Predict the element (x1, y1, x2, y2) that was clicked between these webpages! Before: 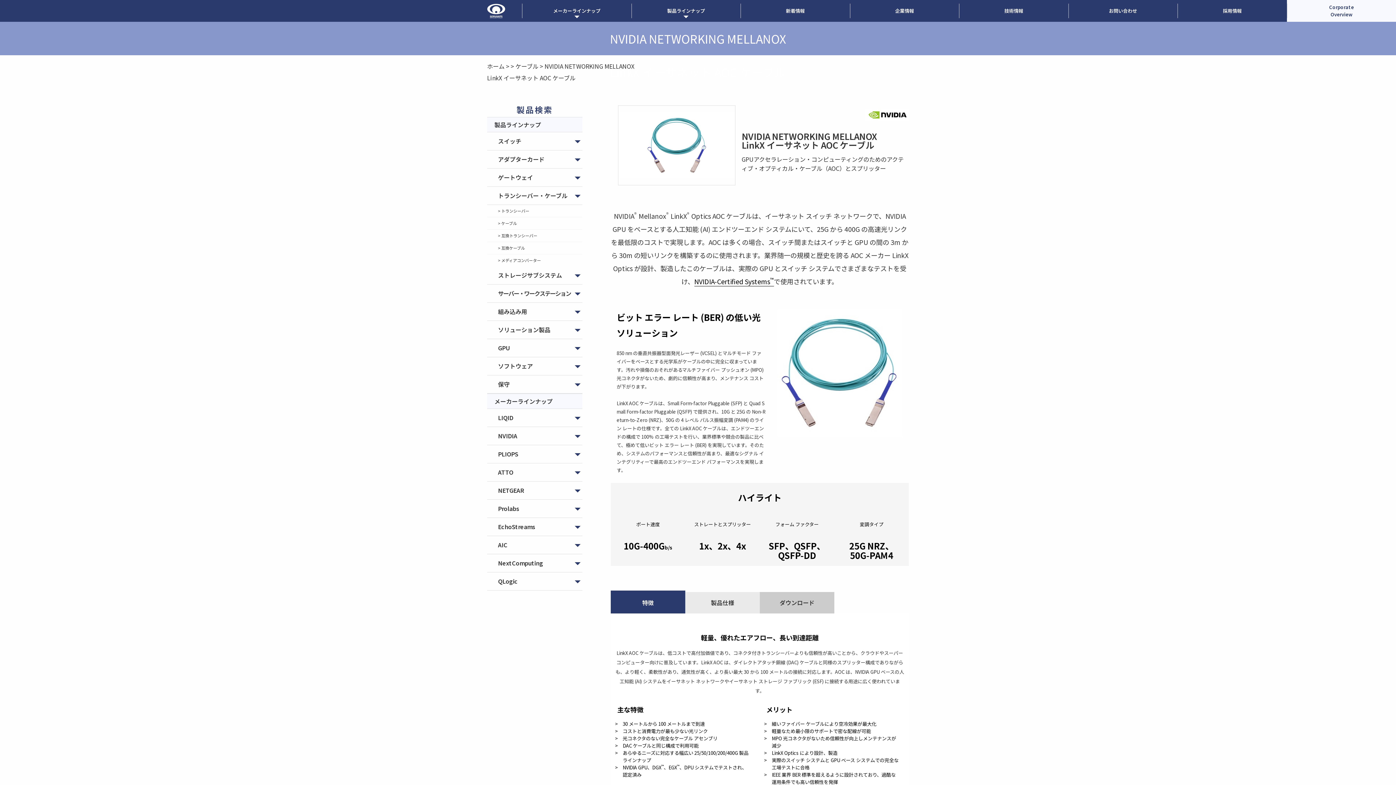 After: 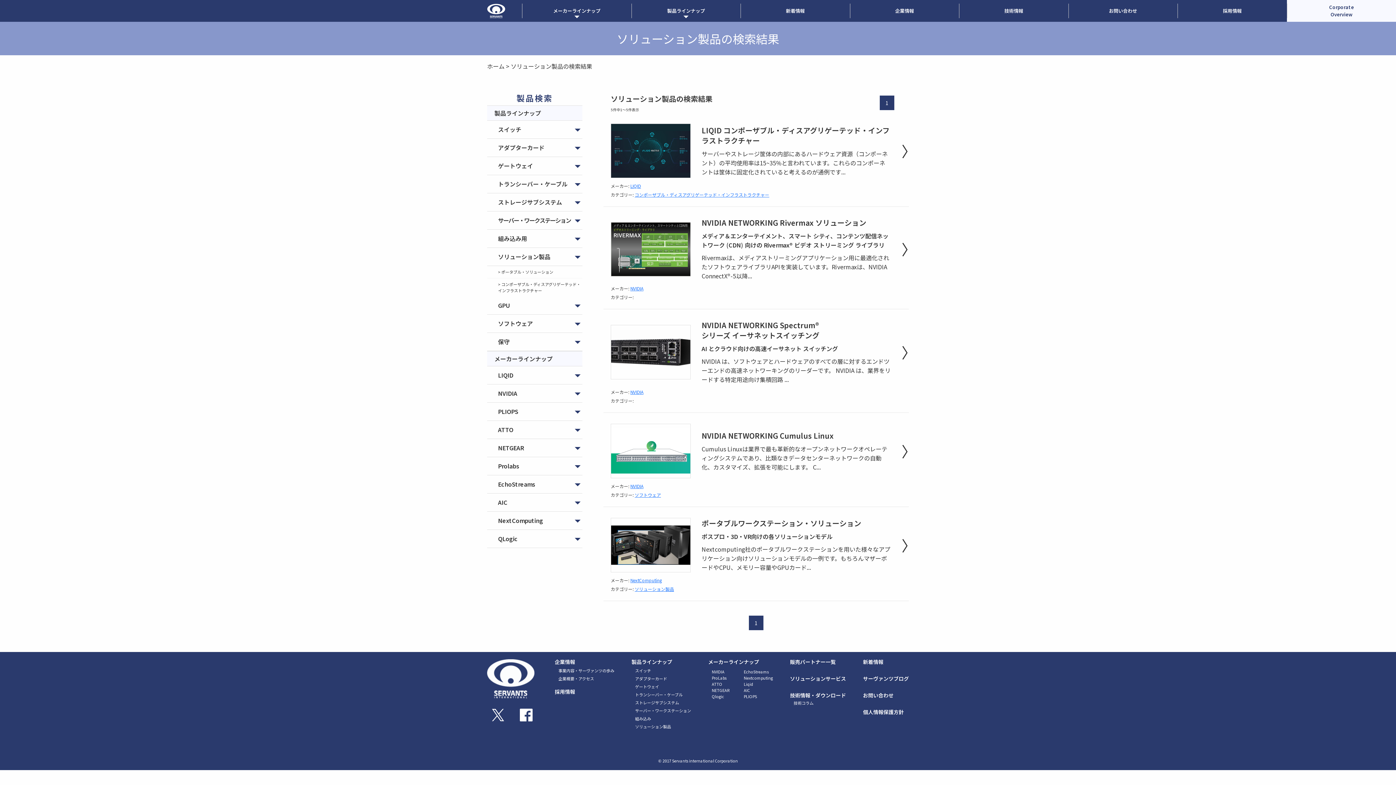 Action: bbox: (498, 325, 550, 334) label: ソリューション製品